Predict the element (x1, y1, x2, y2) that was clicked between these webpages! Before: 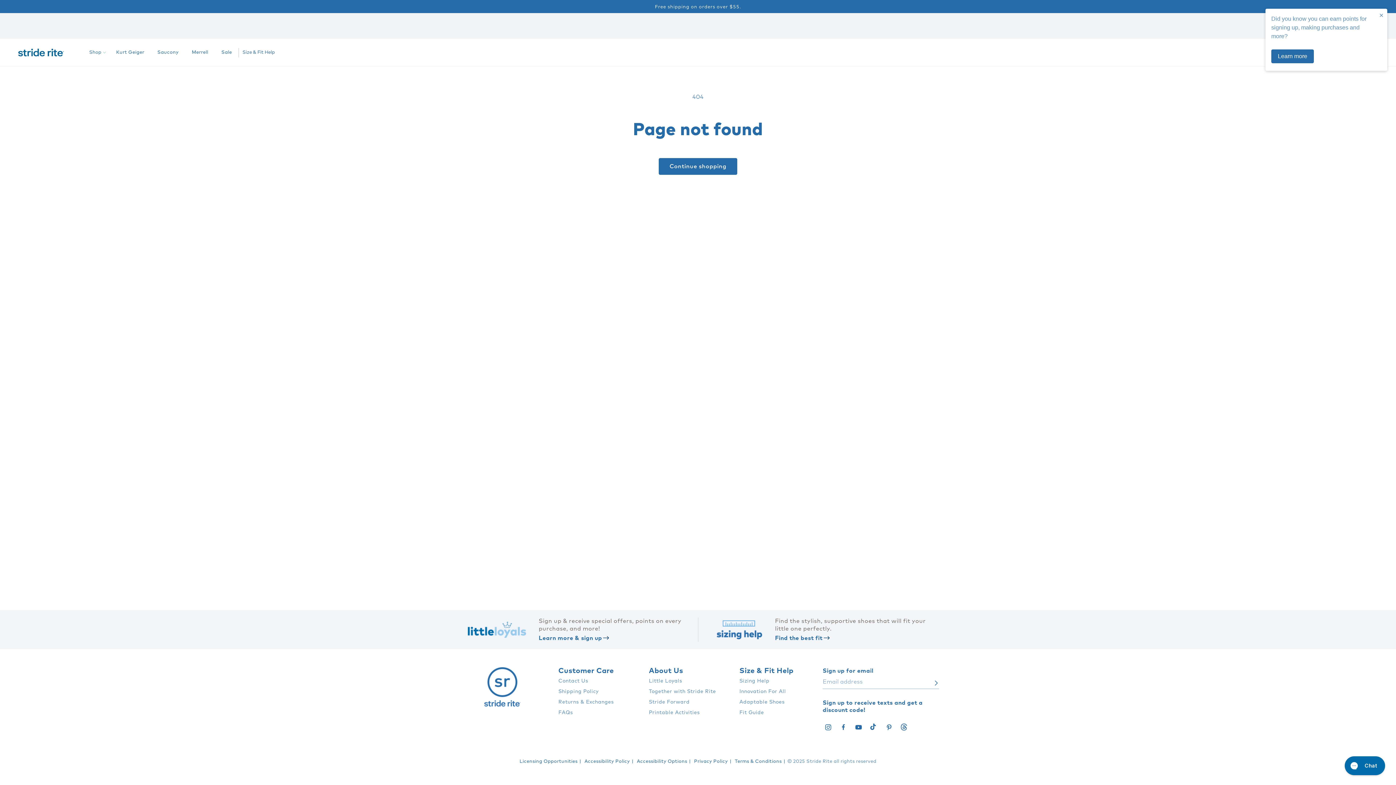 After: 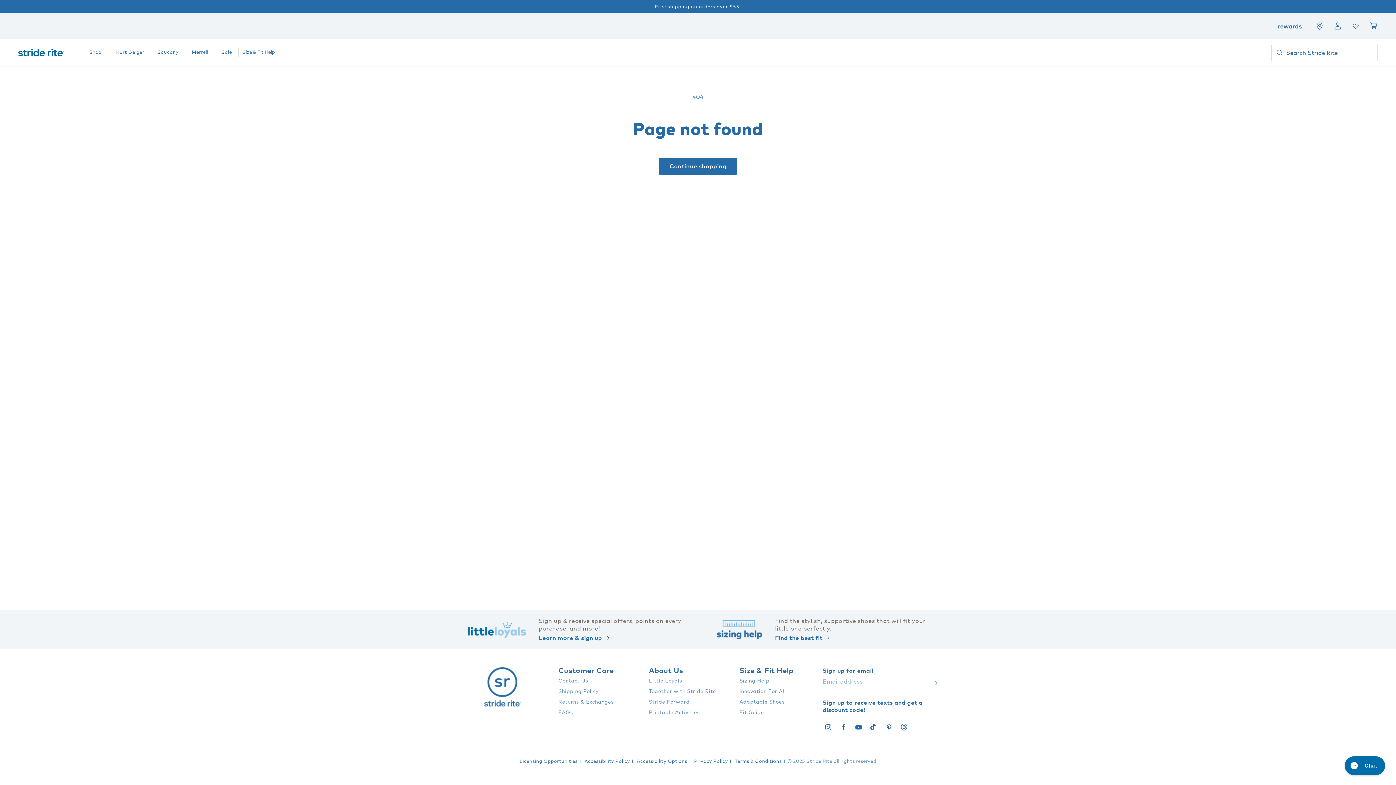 Action: bbox: (1376, 8, 1387, 21) label: ×